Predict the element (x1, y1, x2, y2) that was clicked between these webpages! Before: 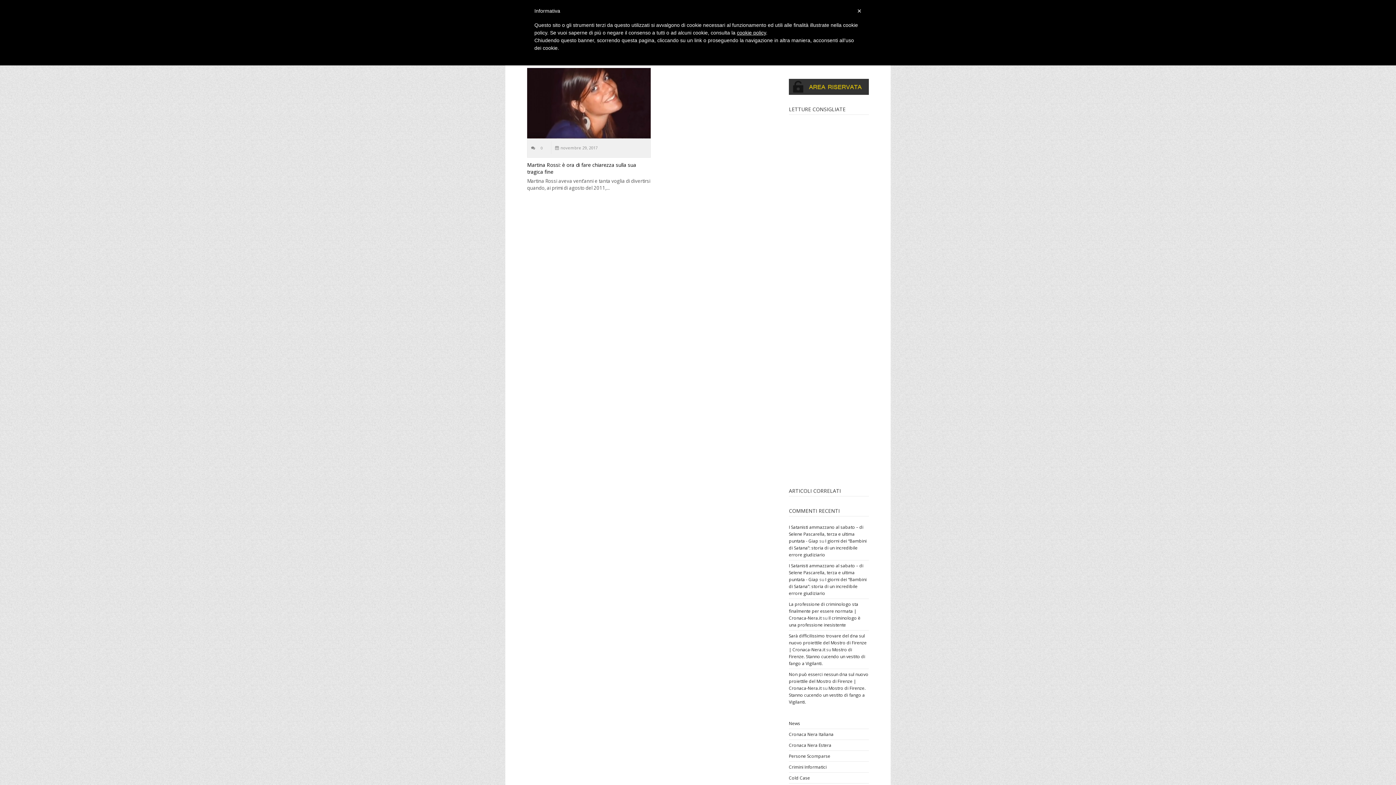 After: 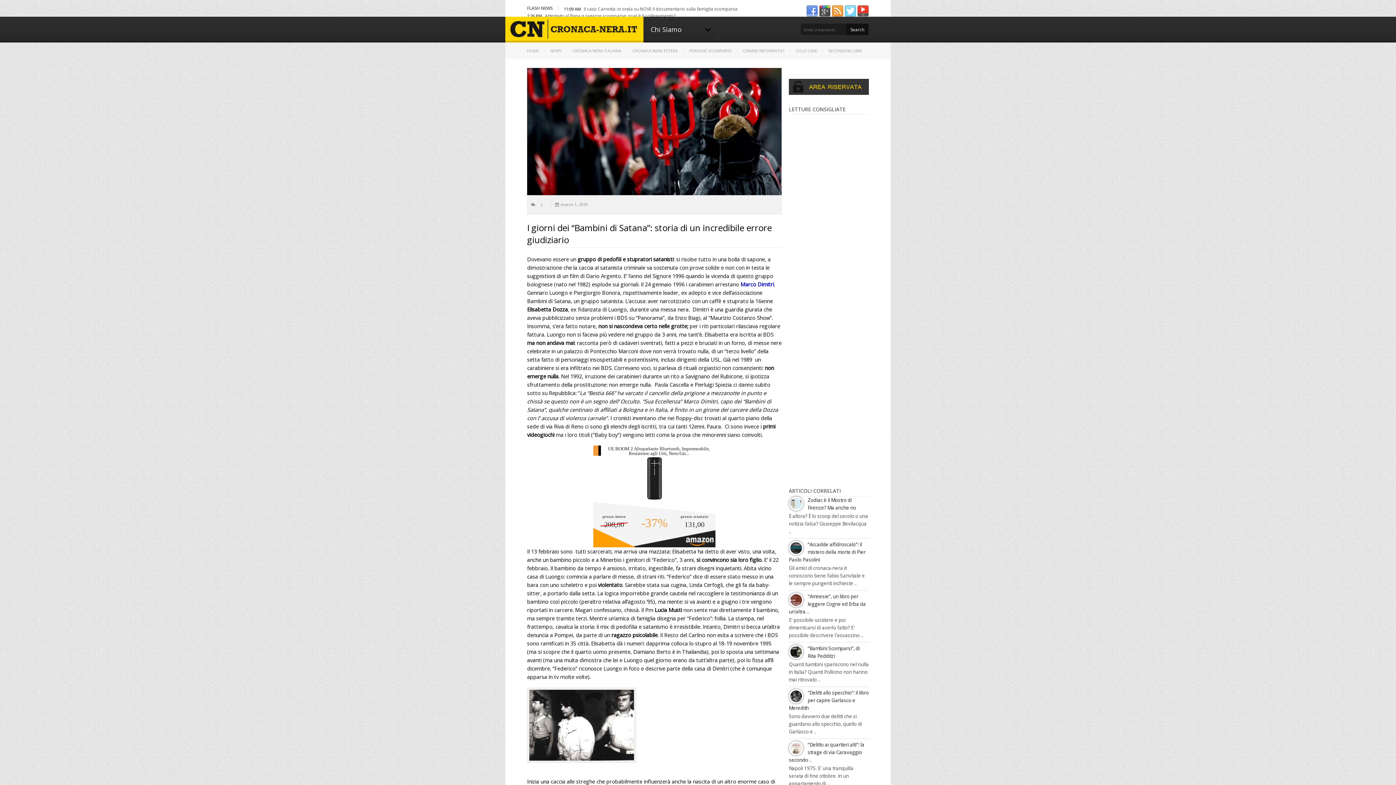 Action: bbox: (789, 576, 866, 596) label: I giorni dei “Bambini di Satana”: storia di un incredibile errore giudiziario